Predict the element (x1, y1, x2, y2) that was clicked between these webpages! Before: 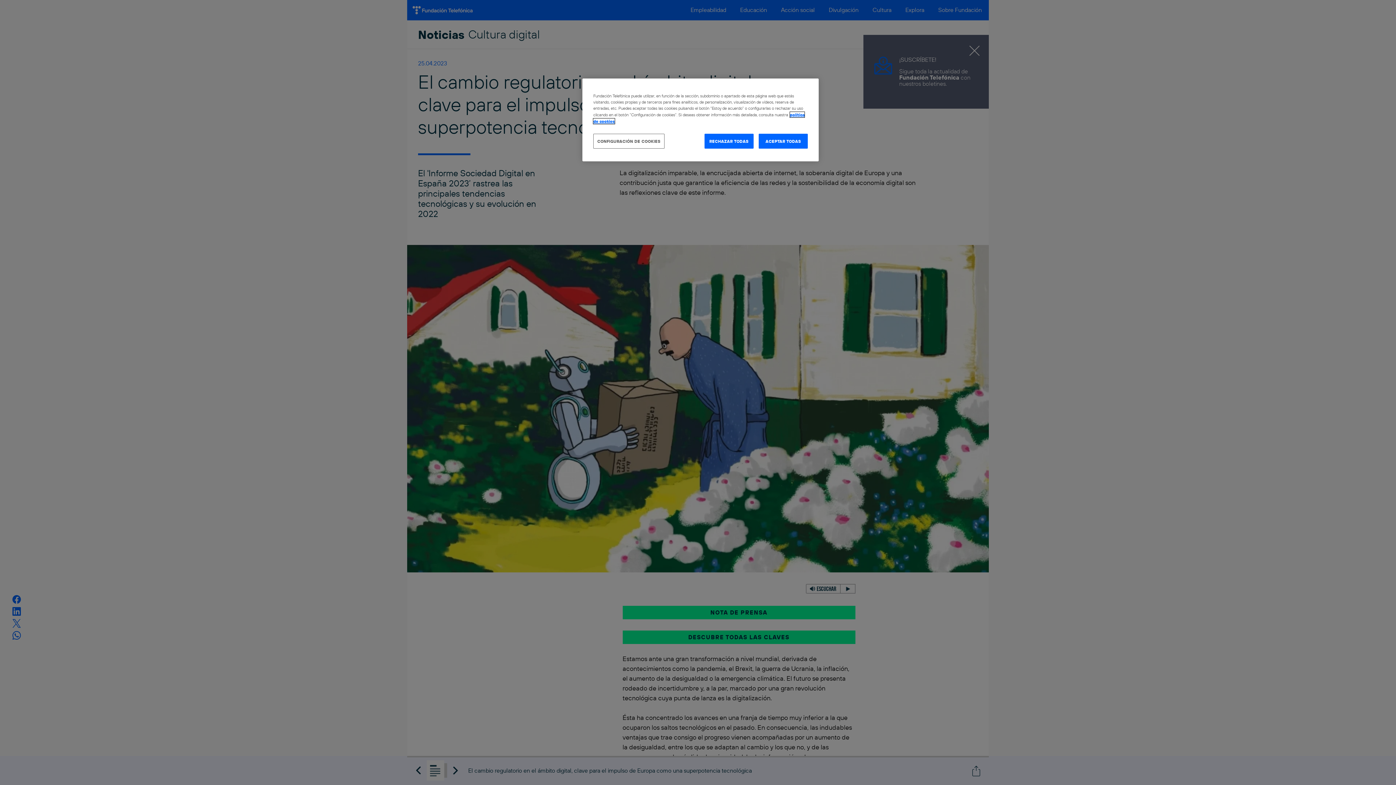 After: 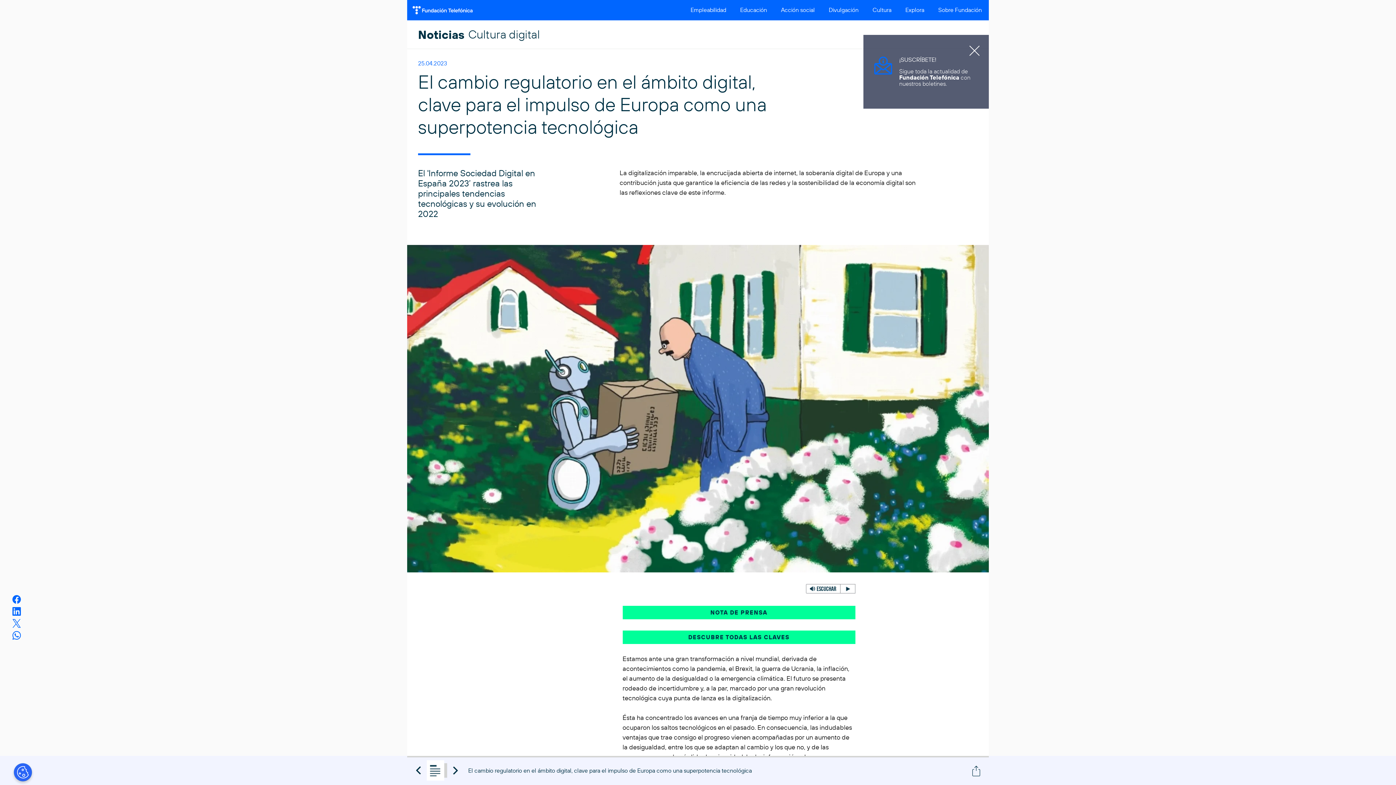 Action: label: ACEPTAR TODAS bbox: (758, 133, 808, 148)